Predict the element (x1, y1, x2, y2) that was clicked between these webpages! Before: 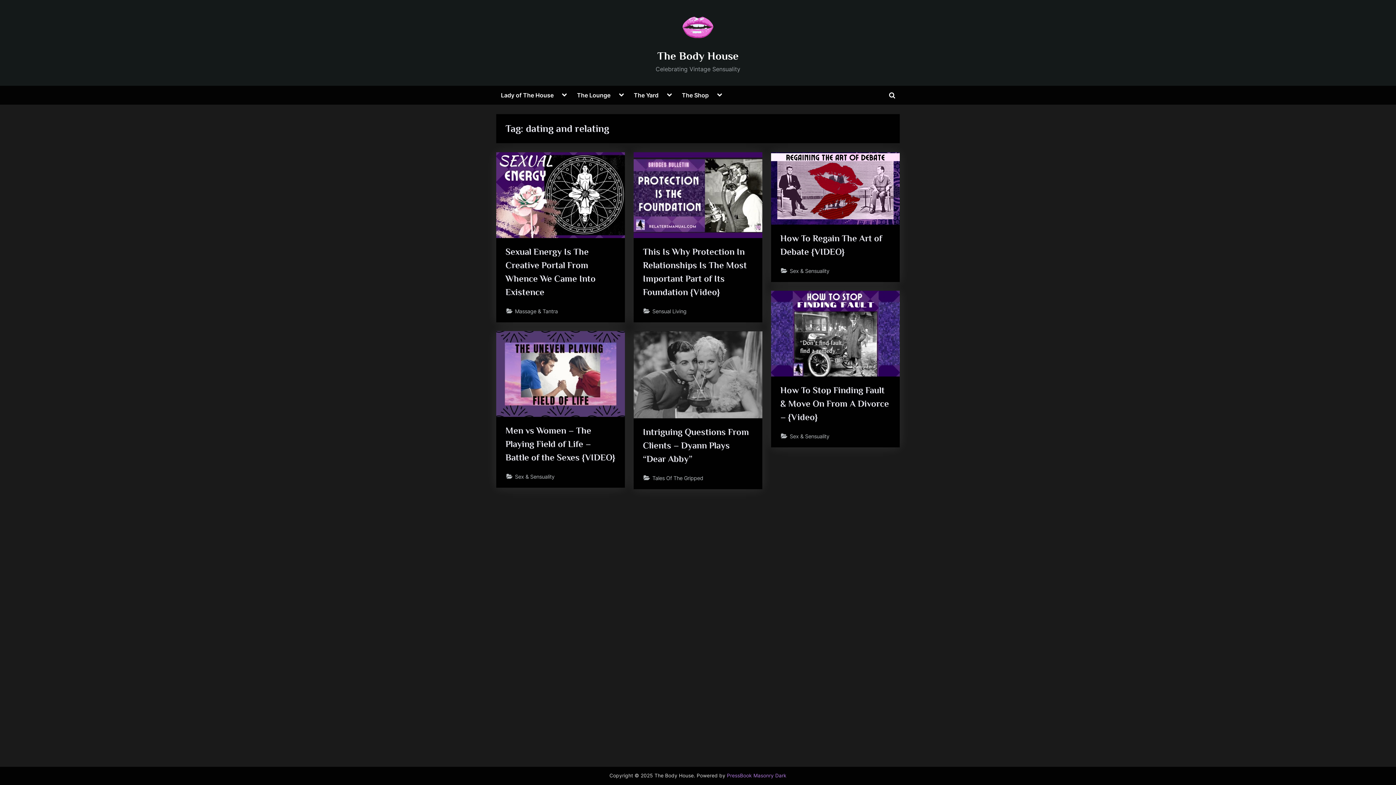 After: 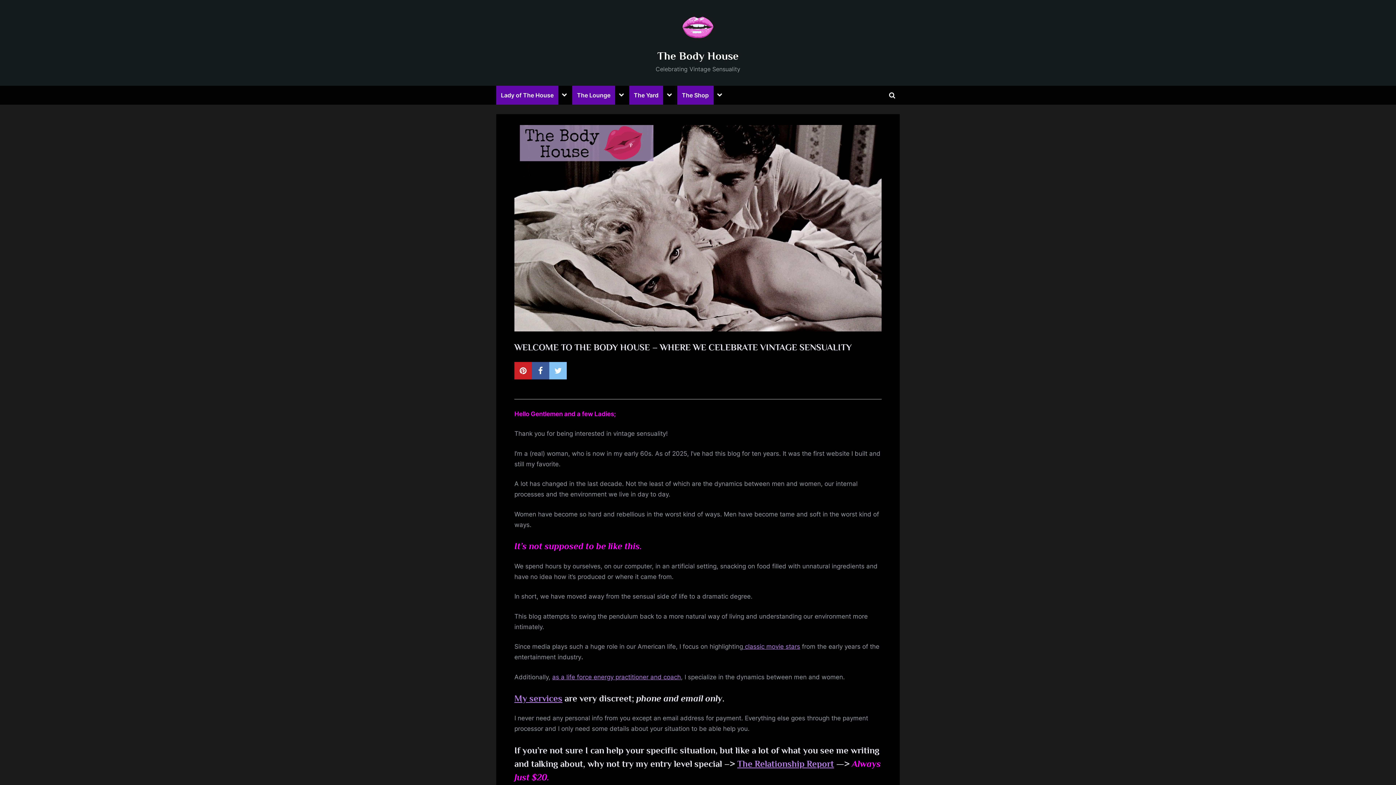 Action: bbox: (681, 11, 714, 43)